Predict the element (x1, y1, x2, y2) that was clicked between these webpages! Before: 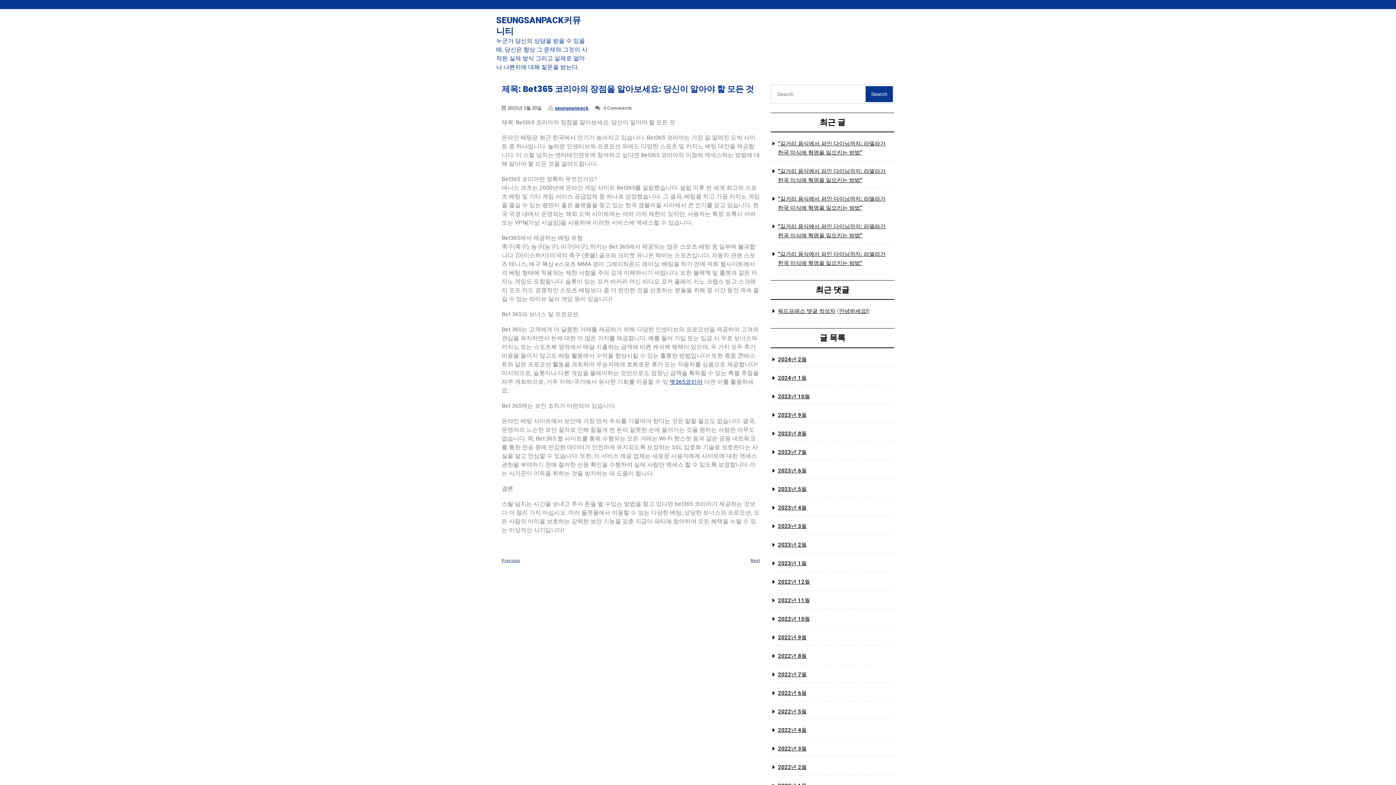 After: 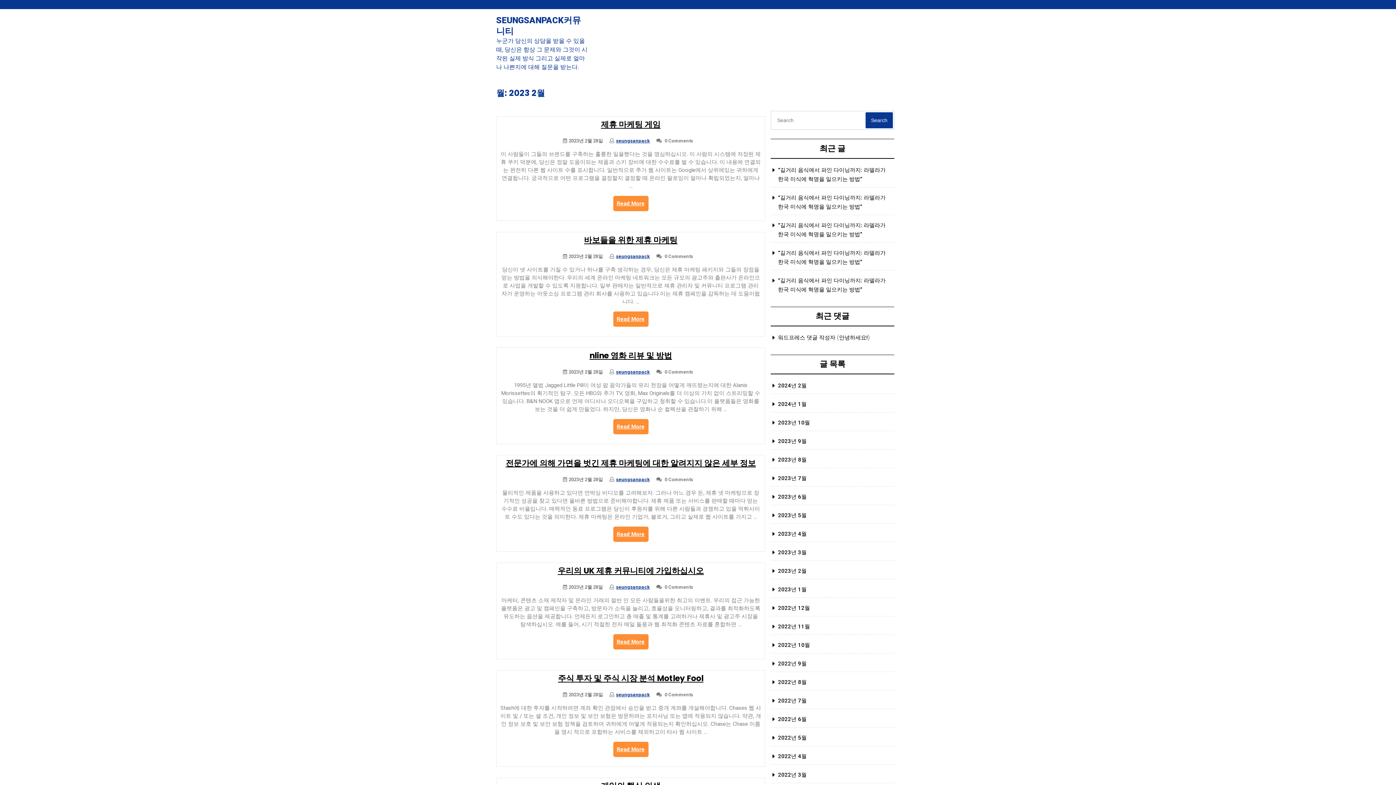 Action: label: 2023년 2월 bbox: (778, 541, 806, 548)